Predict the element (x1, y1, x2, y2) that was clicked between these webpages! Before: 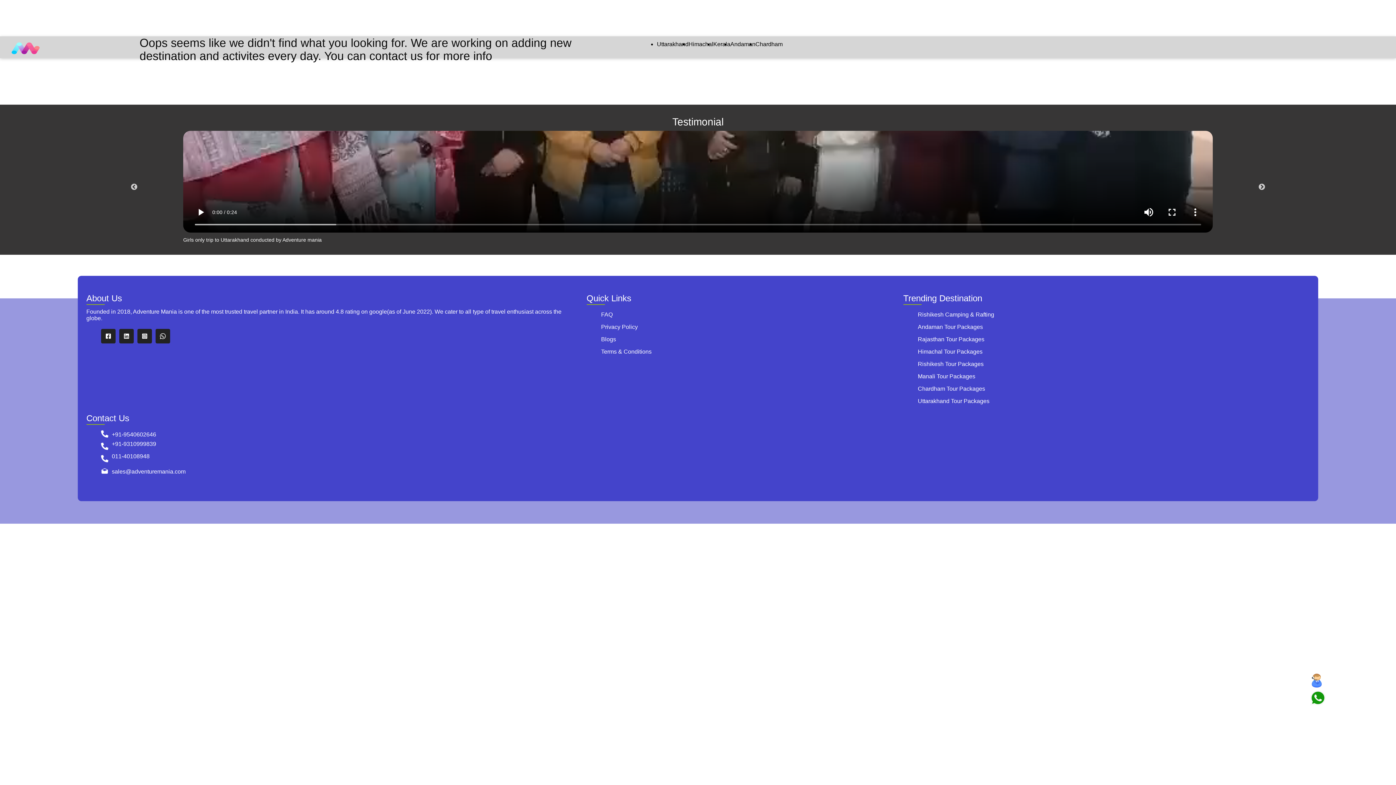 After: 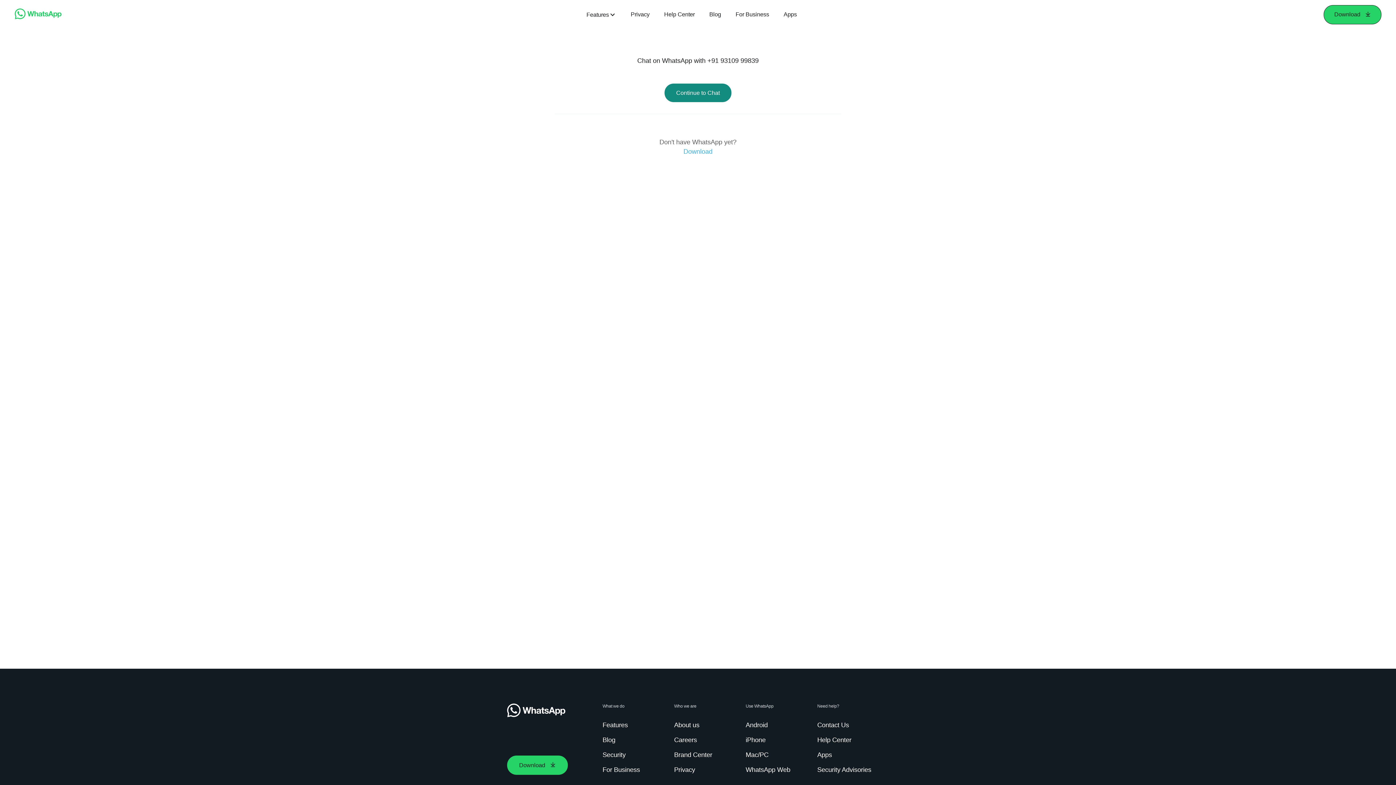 Action: bbox: (1309, 690, 1326, 706)